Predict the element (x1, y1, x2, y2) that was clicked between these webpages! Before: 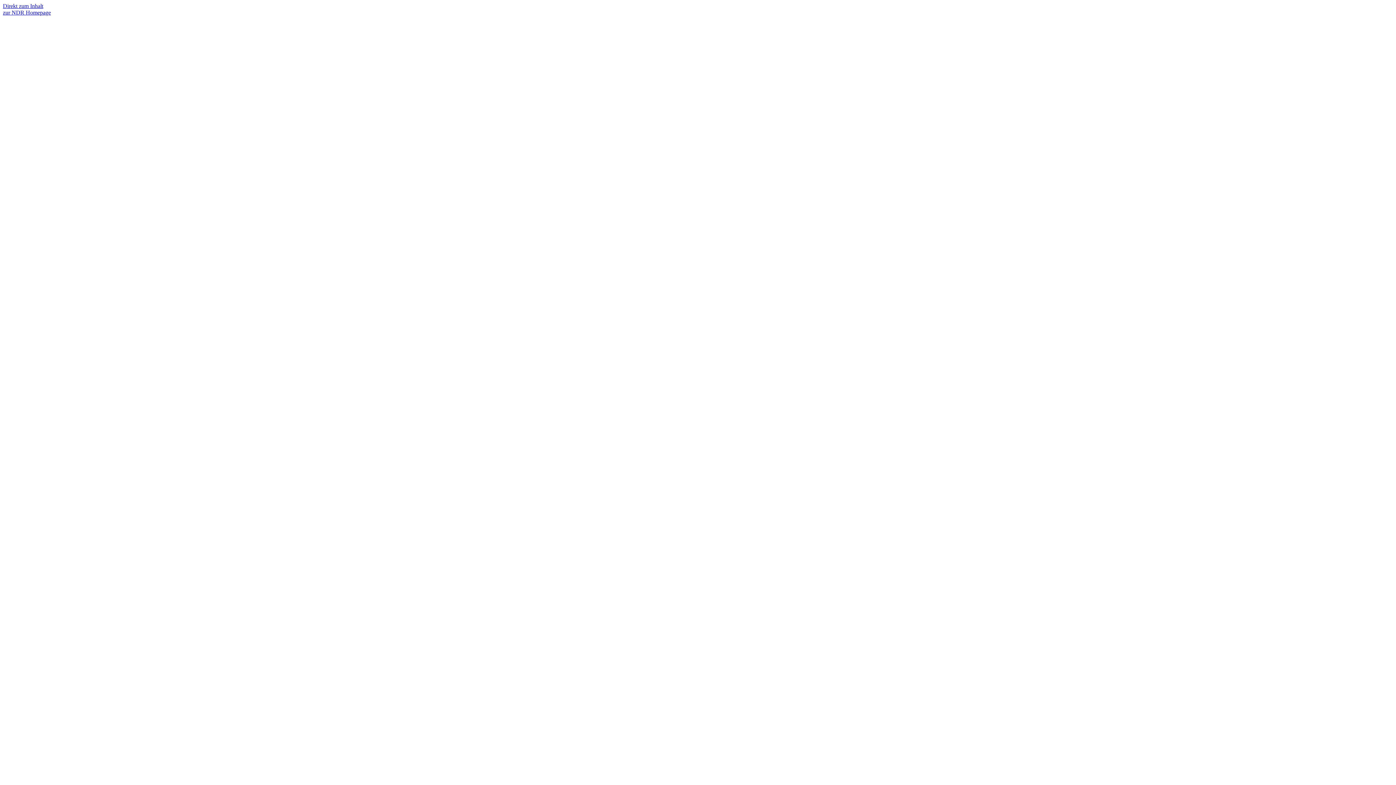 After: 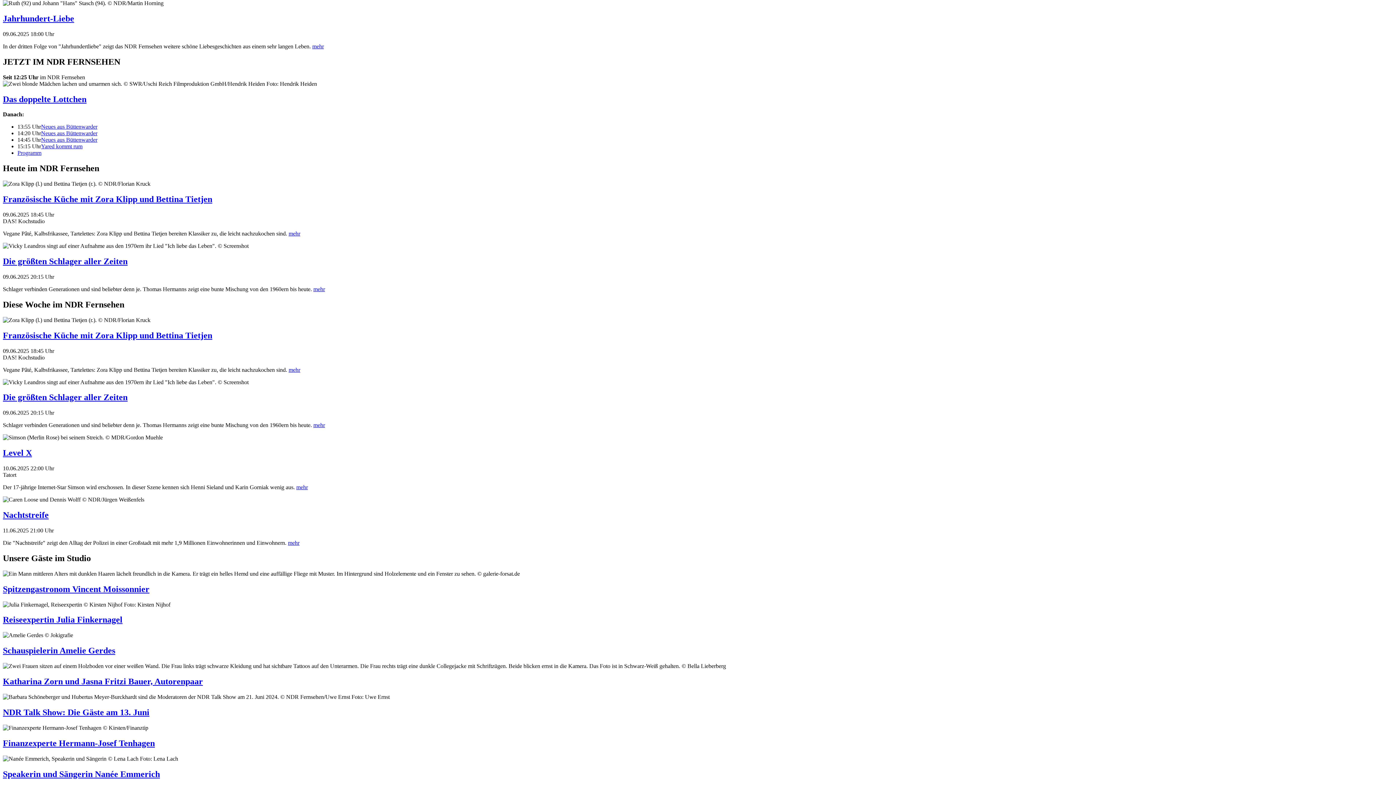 Action: label: Direkt zum Inhalt bbox: (2, 2, 43, 9)